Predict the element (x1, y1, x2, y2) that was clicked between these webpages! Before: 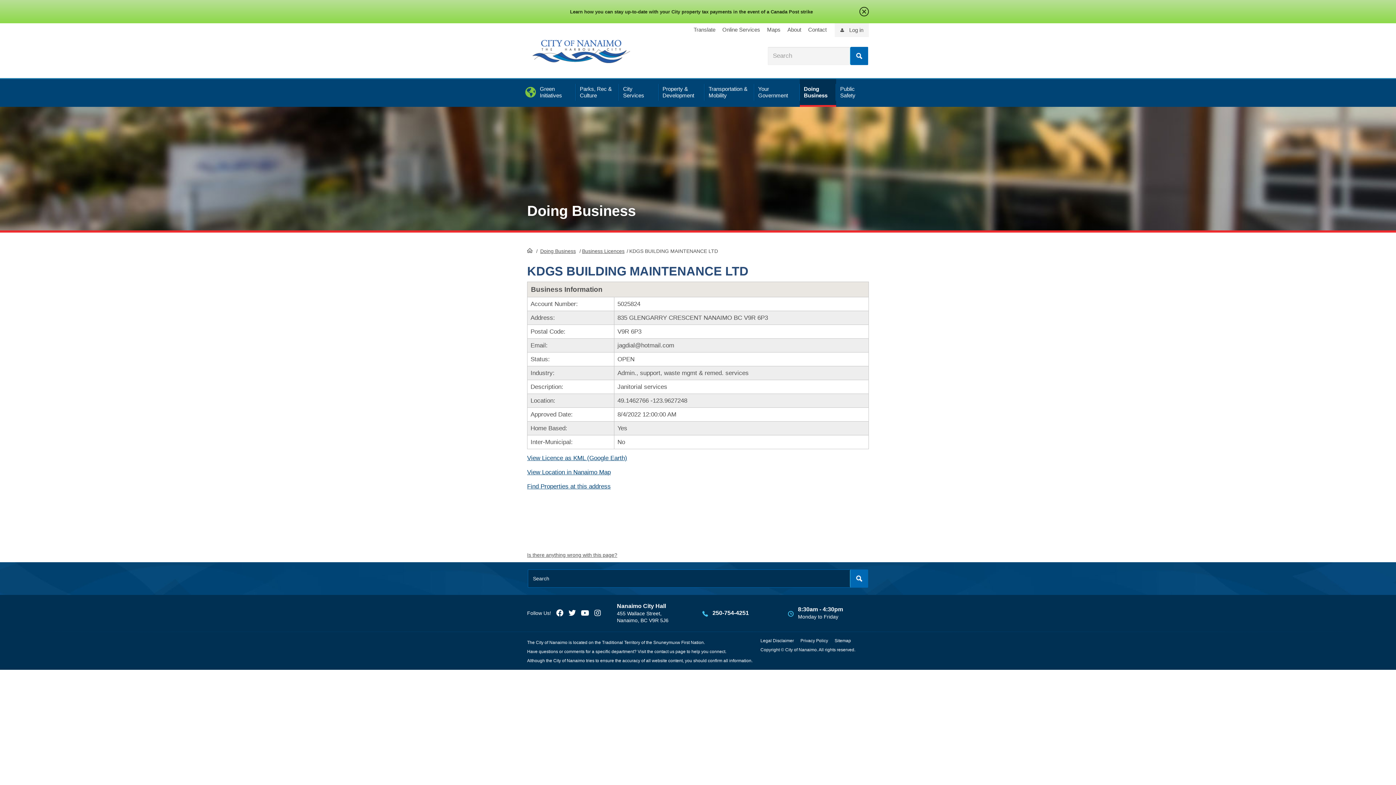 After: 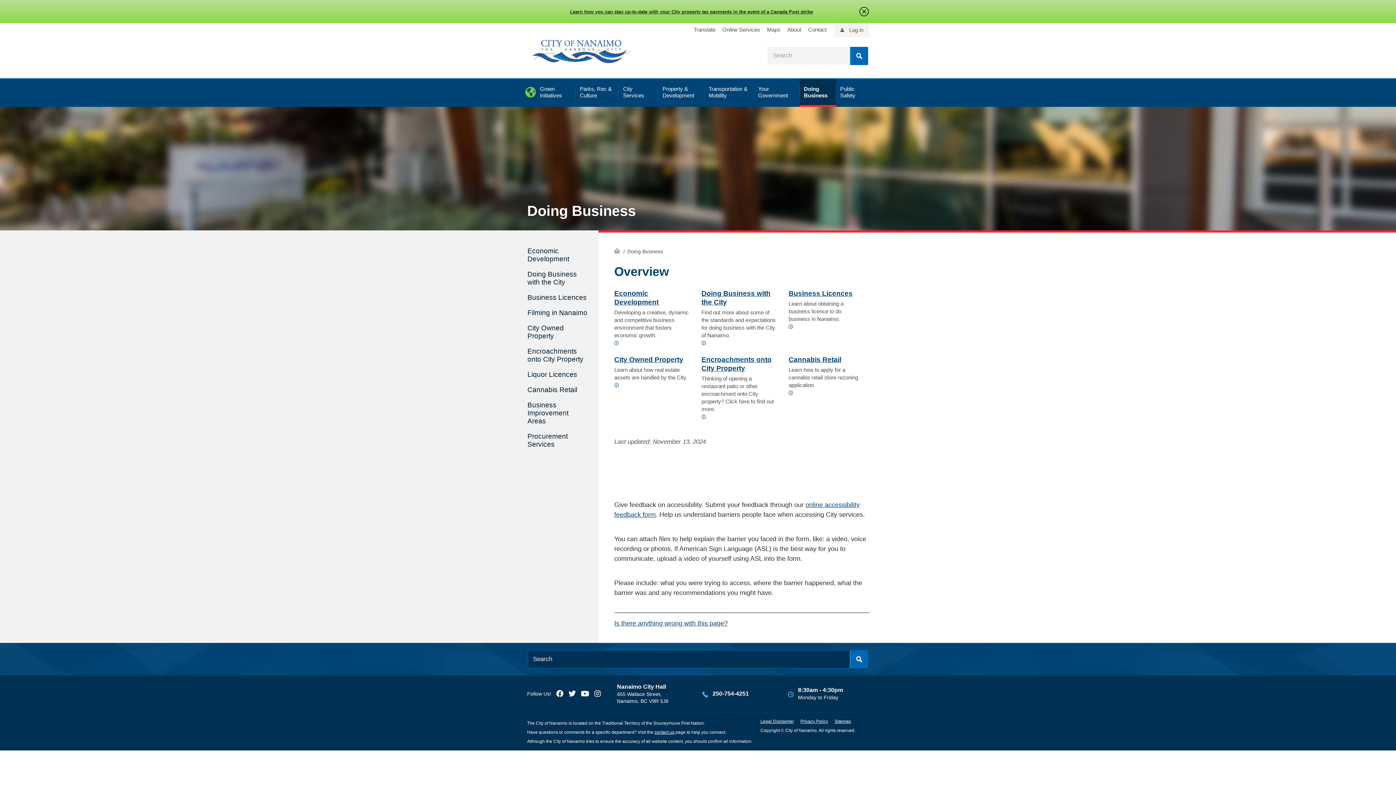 Action: bbox: (800, 78, 836, 106) label: Doing Business